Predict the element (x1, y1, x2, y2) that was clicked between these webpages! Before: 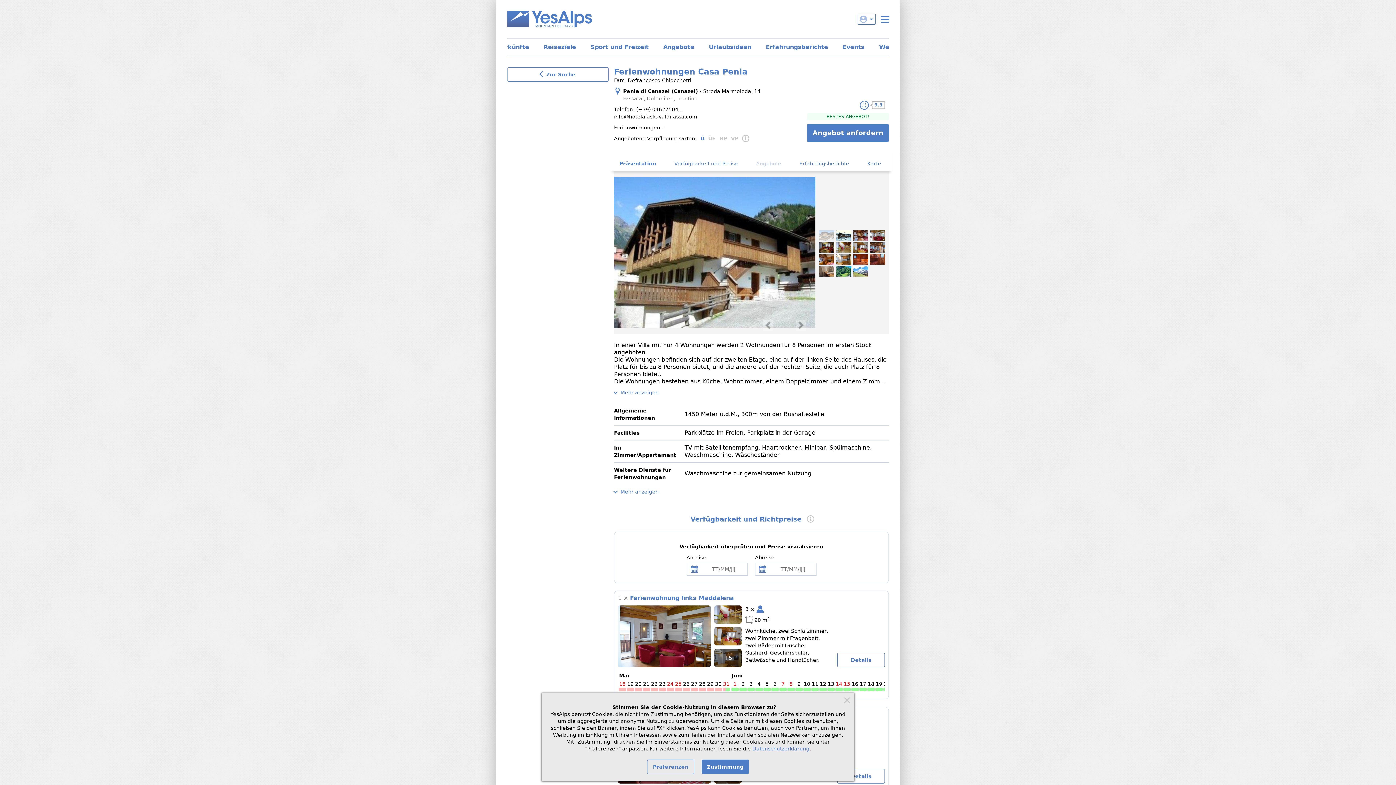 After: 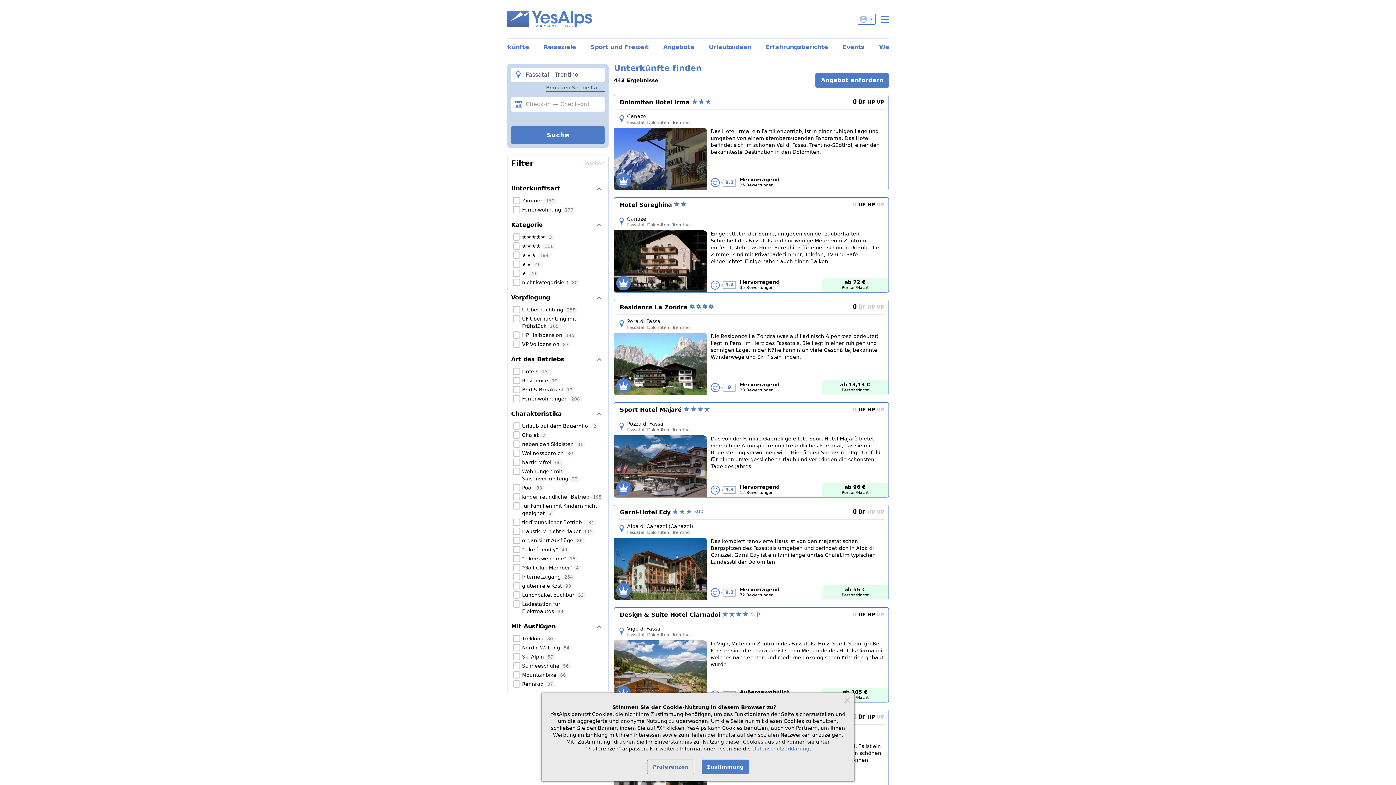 Action: bbox: (507, 67, 608, 81) label: Zur Suche